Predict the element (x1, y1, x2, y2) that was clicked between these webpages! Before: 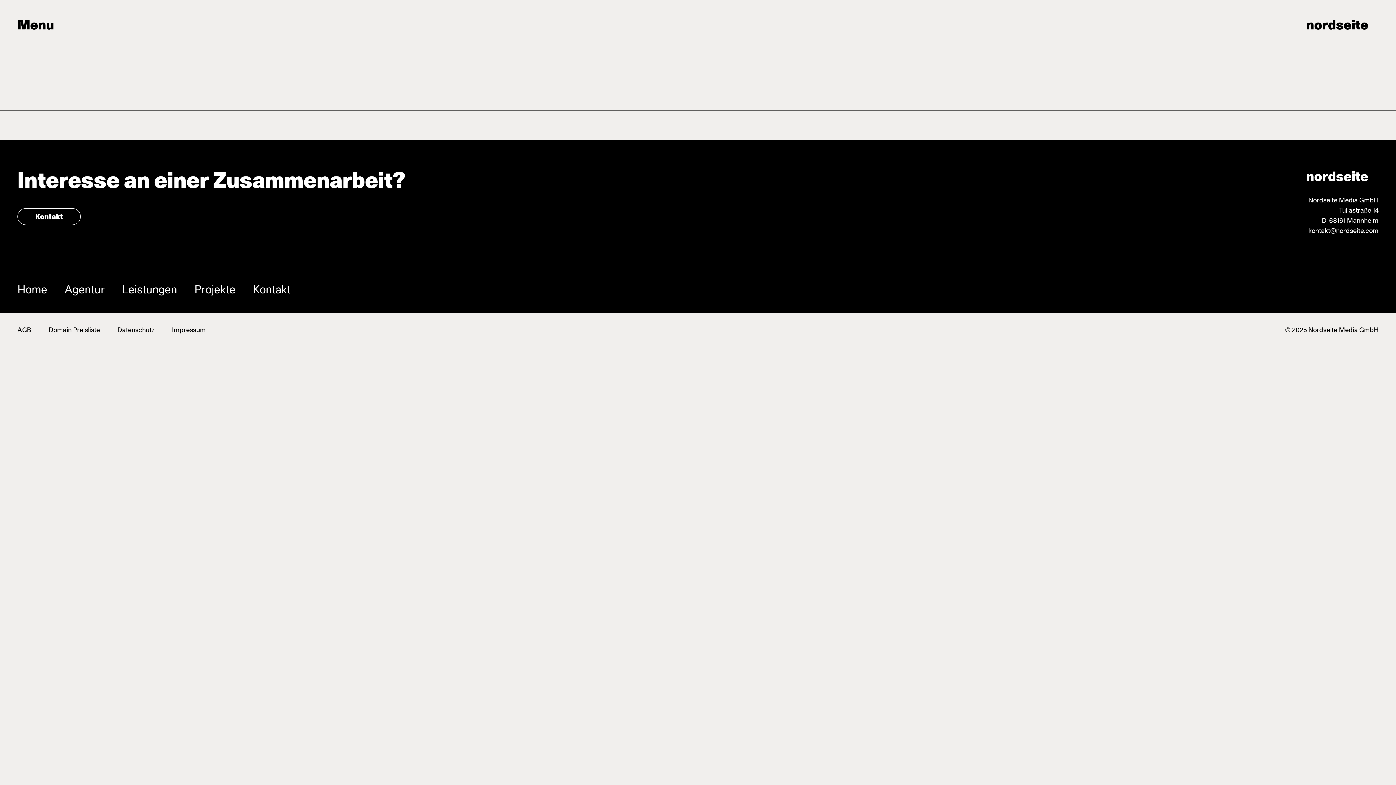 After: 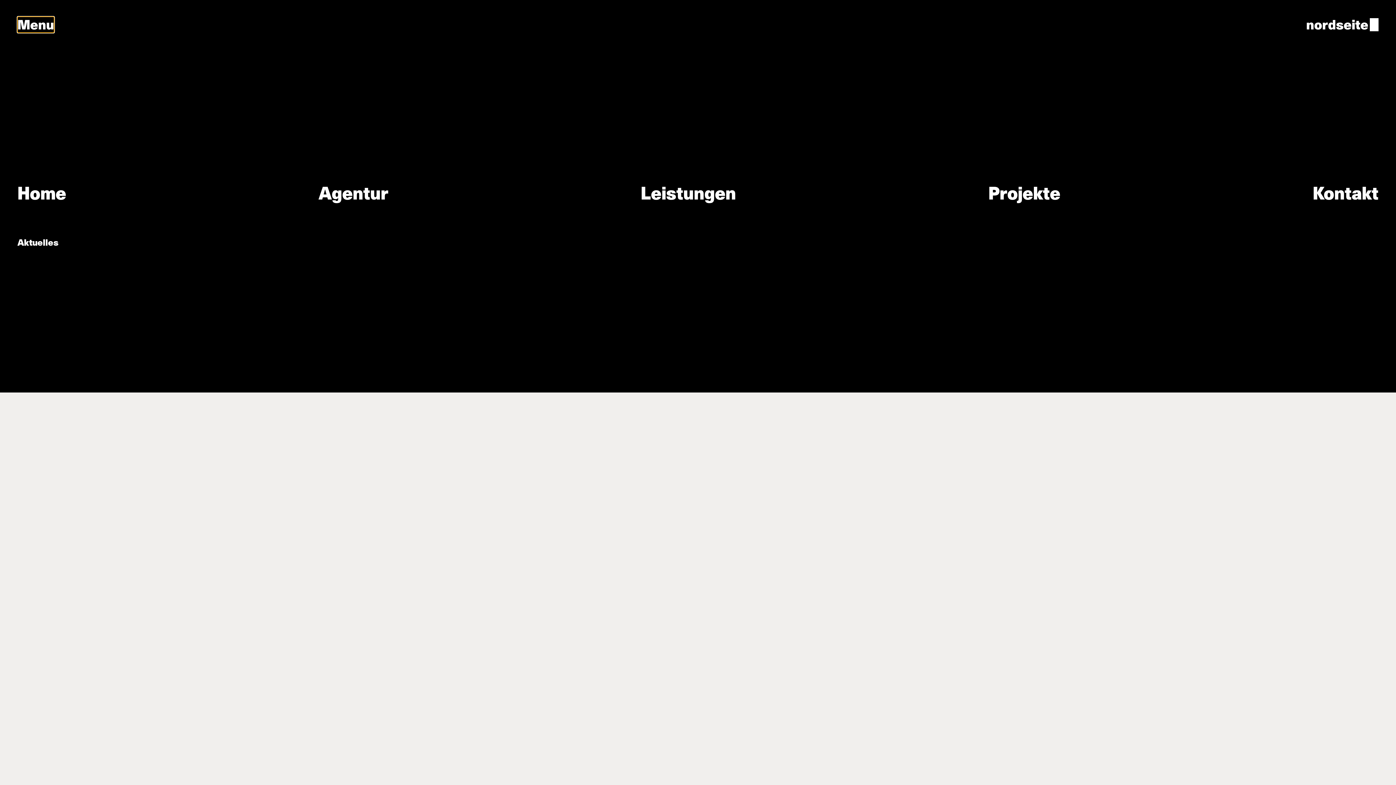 Action: bbox: (17, 17, 54, 32) label: Menu